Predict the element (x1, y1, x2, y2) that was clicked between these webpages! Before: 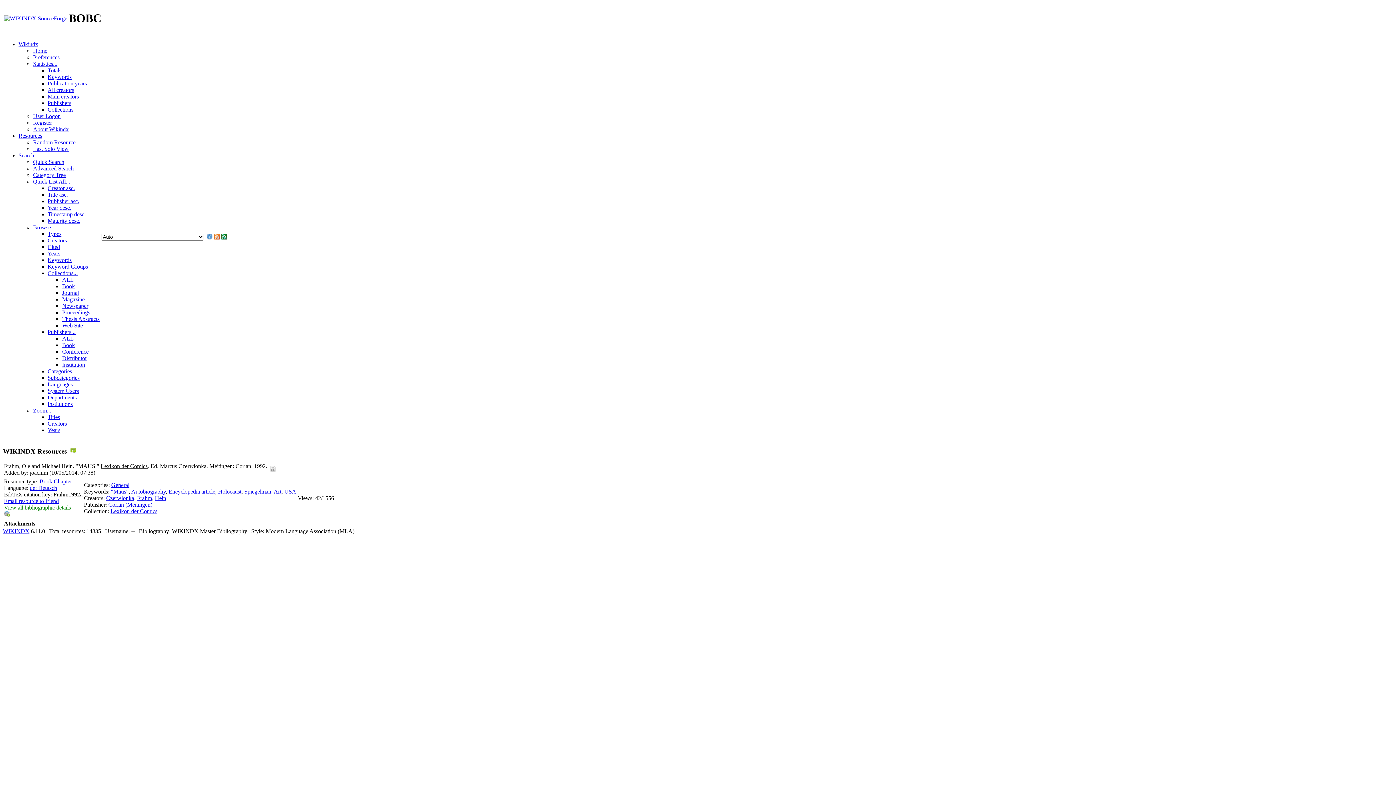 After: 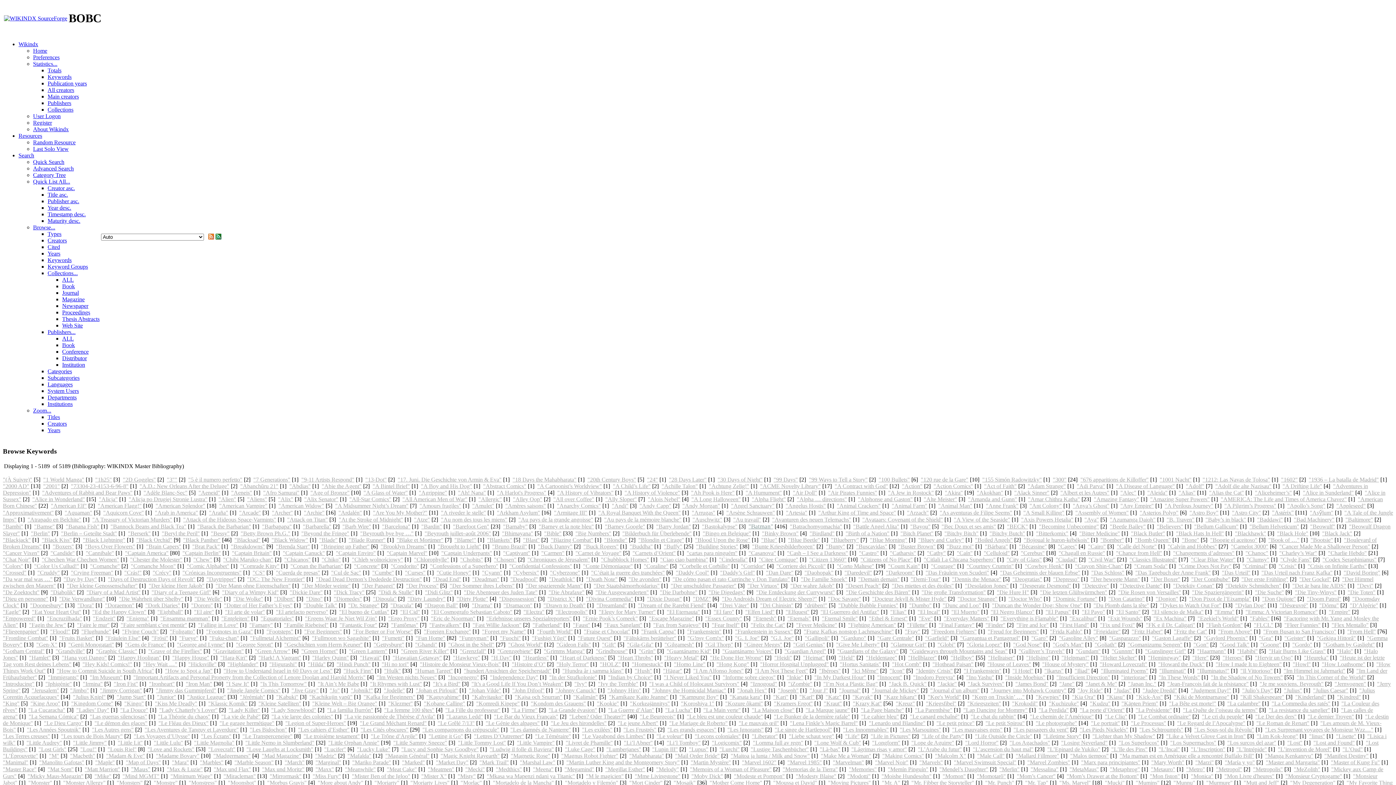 Action: label: Keywords bbox: (47, 257, 71, 263)